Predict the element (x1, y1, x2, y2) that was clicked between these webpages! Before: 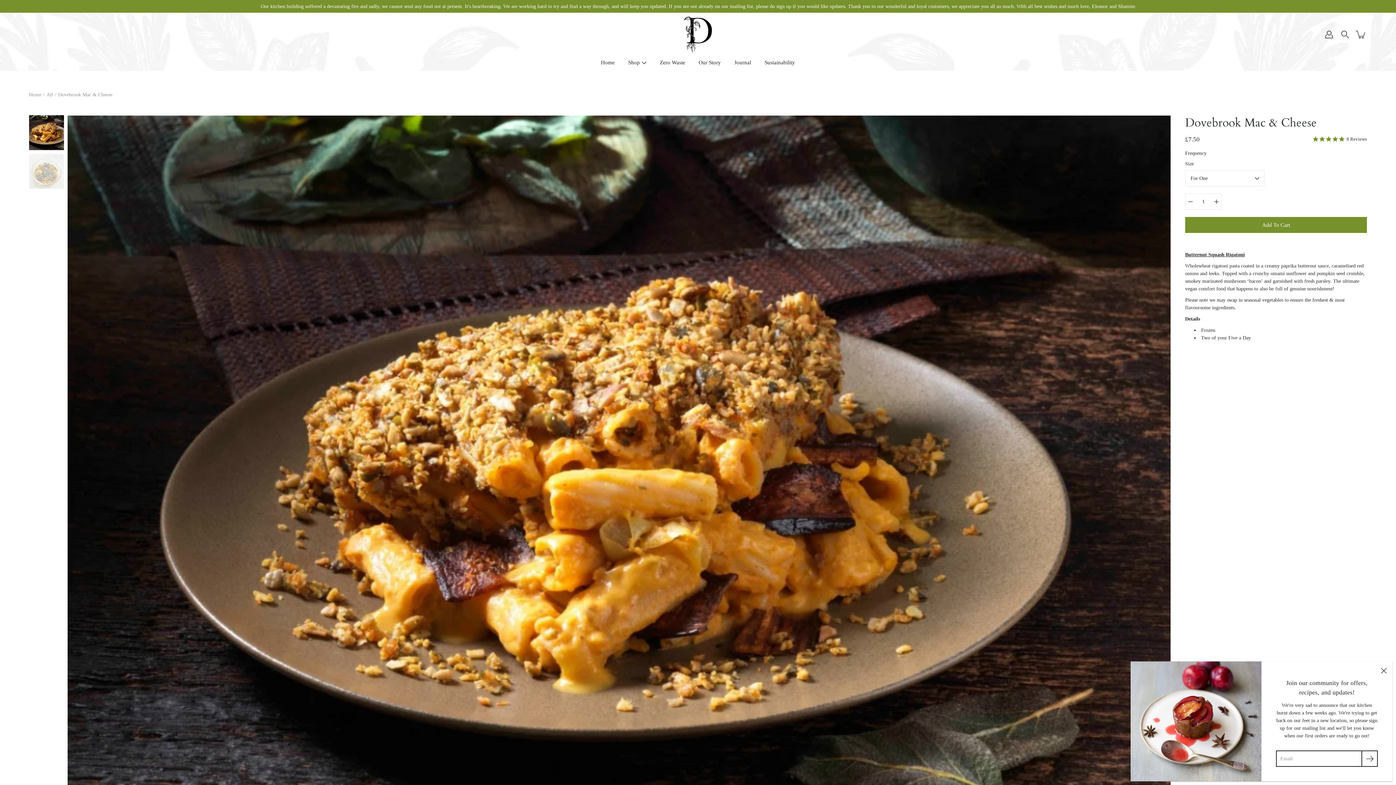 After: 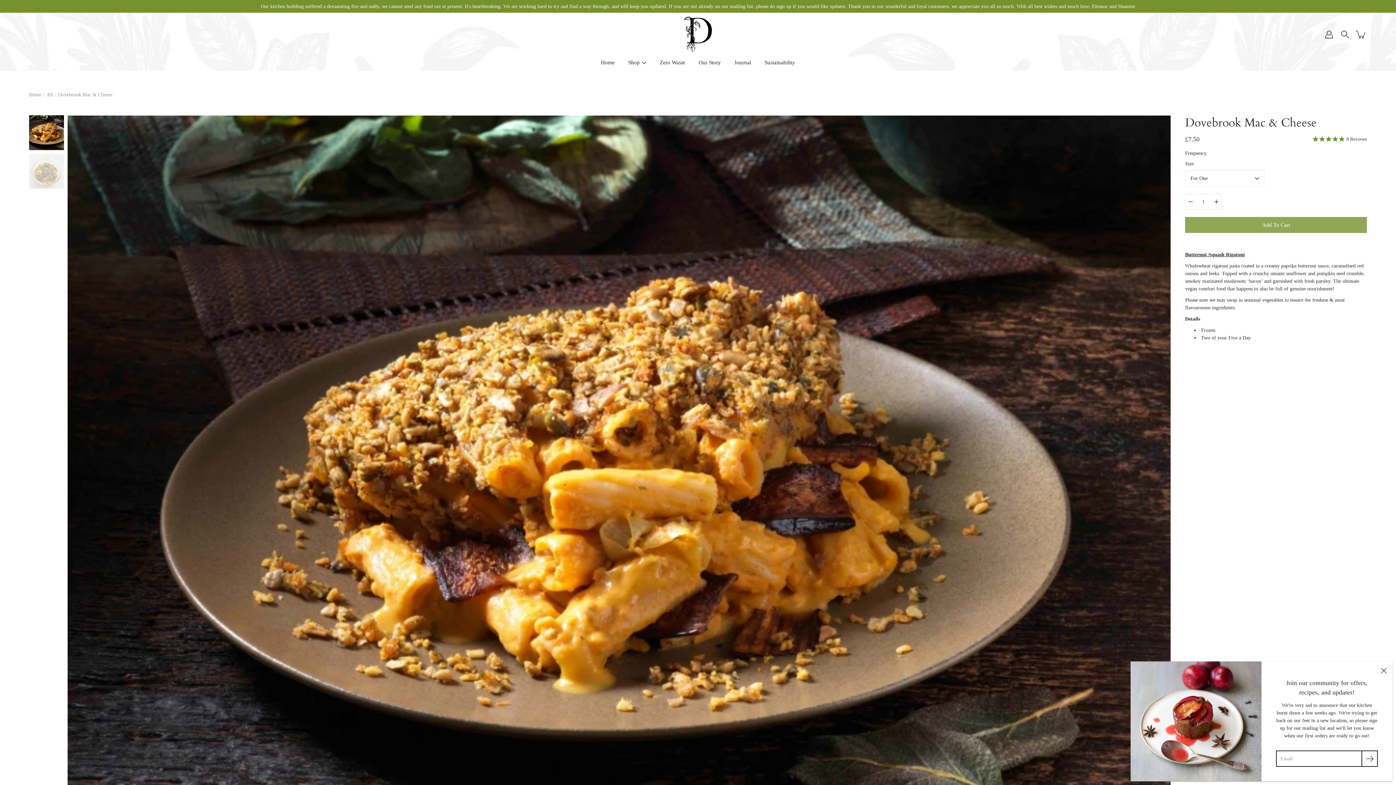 Action: label: Add To Cart bbox: (1185, 216, 1367, 232)